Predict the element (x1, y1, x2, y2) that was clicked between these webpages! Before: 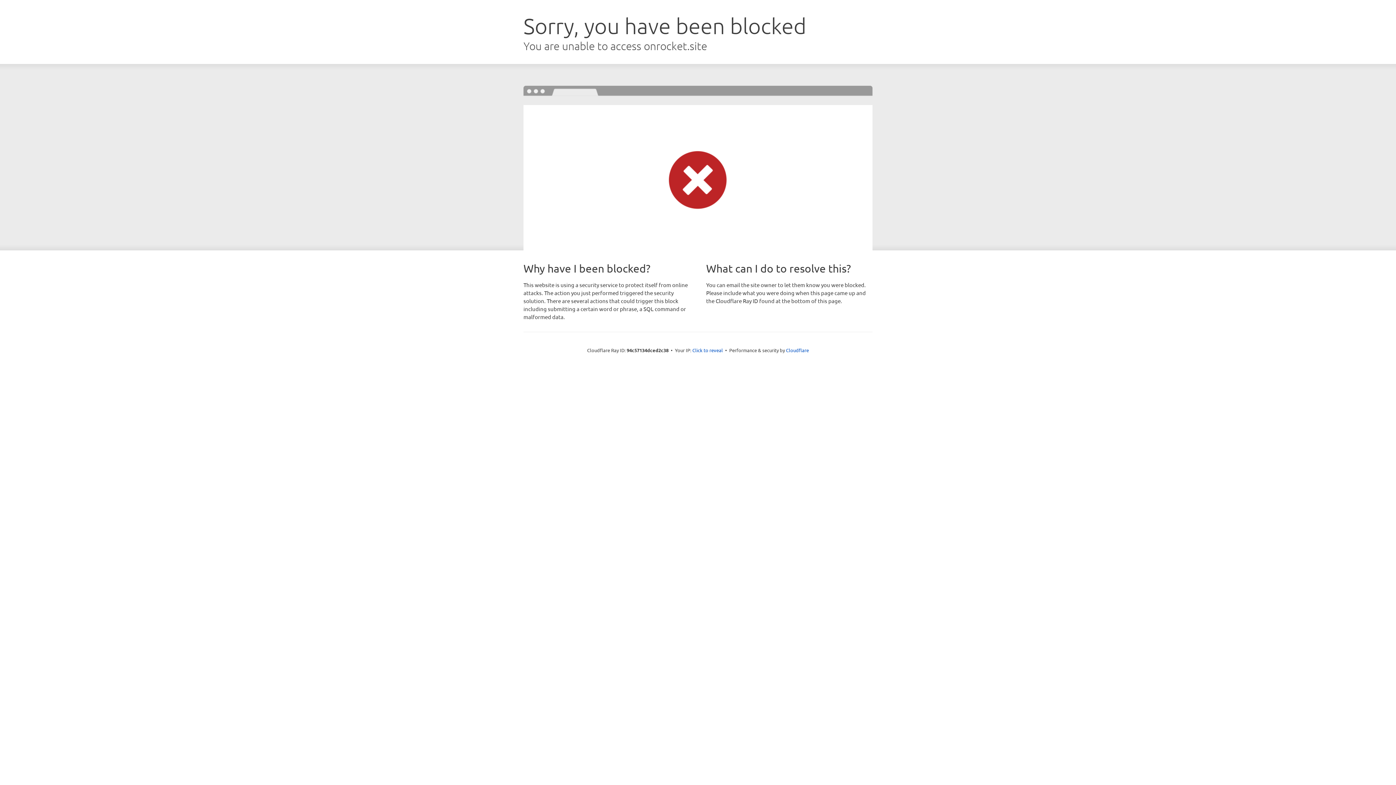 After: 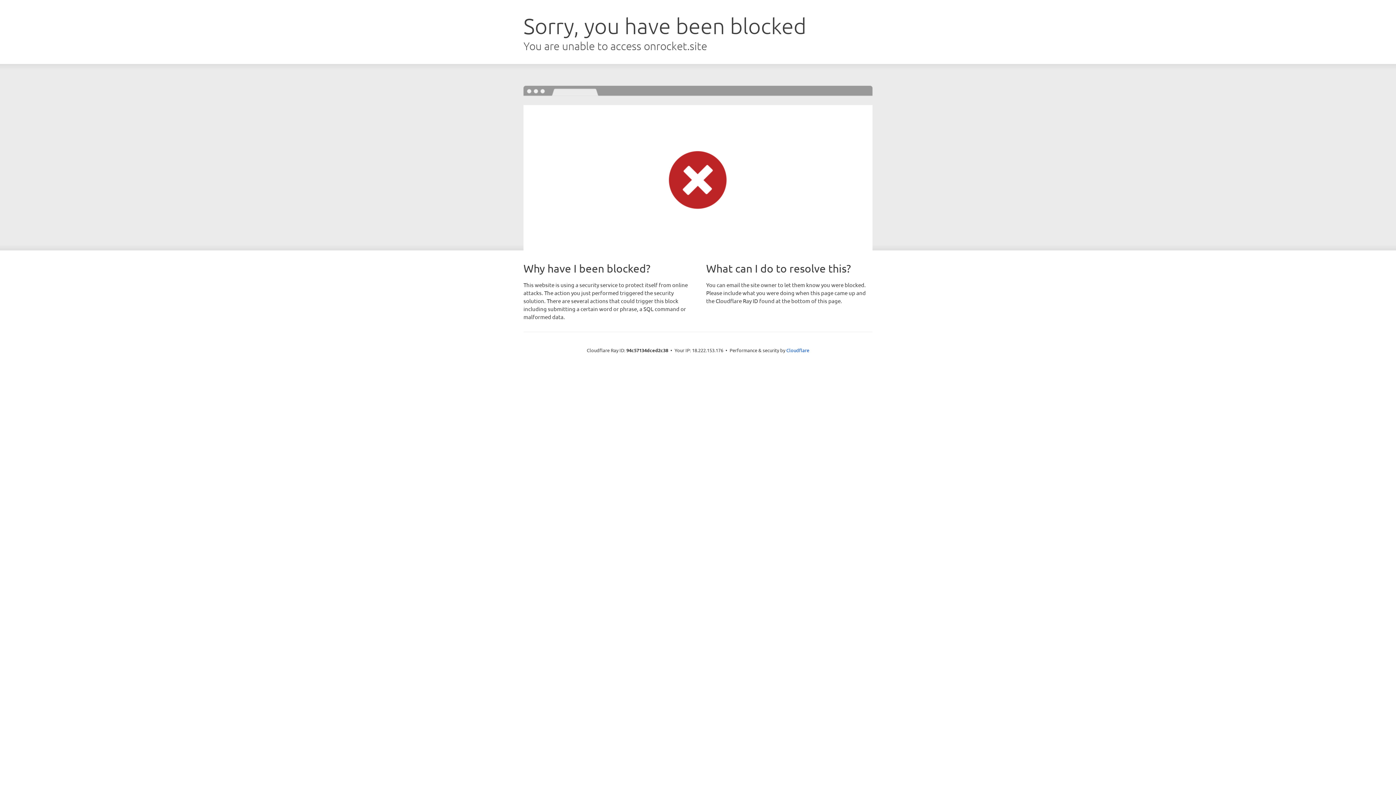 Action: bbox: (692, 346, 723, 353) label: Click to reveal